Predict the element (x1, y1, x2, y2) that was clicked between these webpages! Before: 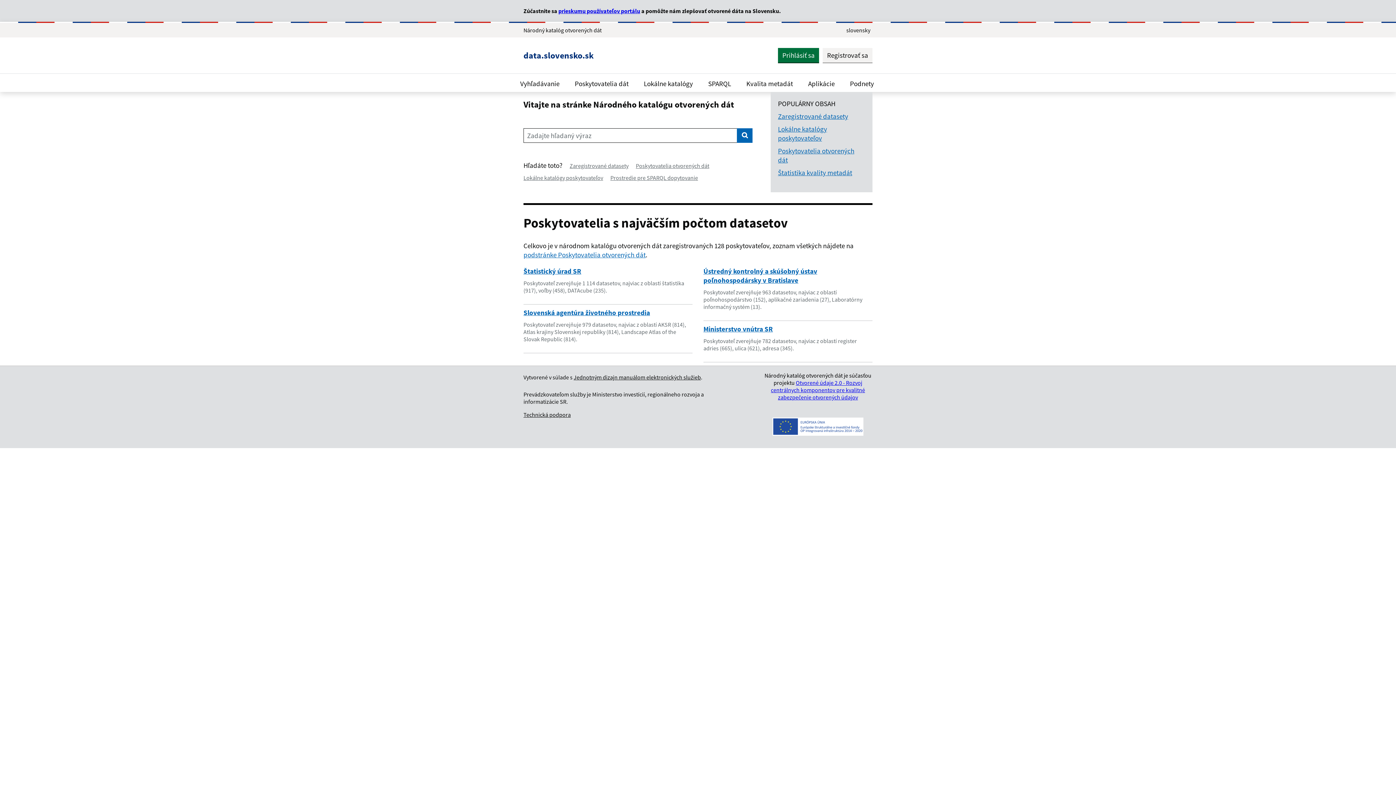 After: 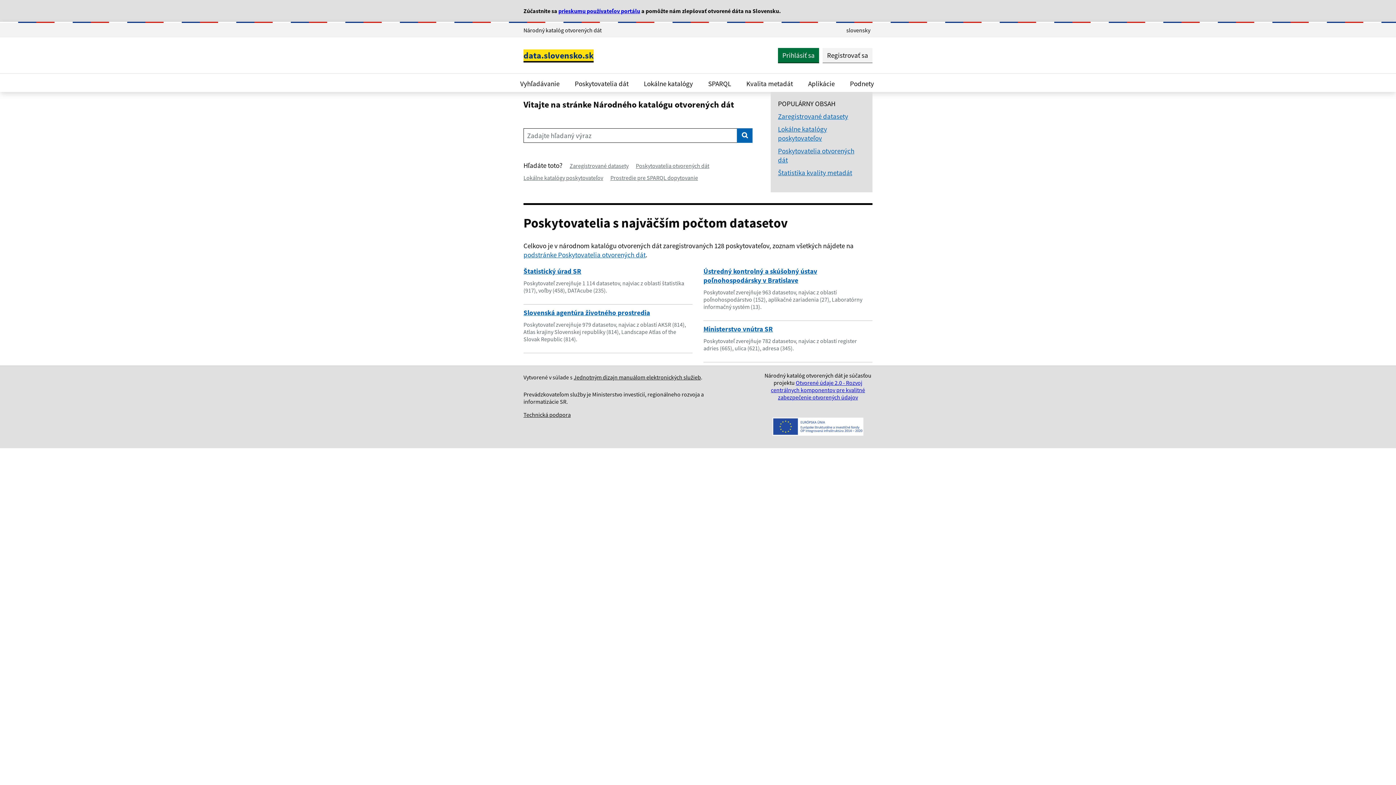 Action: bbox: (523, 50, 593, 60) label: data.slovensko.sk